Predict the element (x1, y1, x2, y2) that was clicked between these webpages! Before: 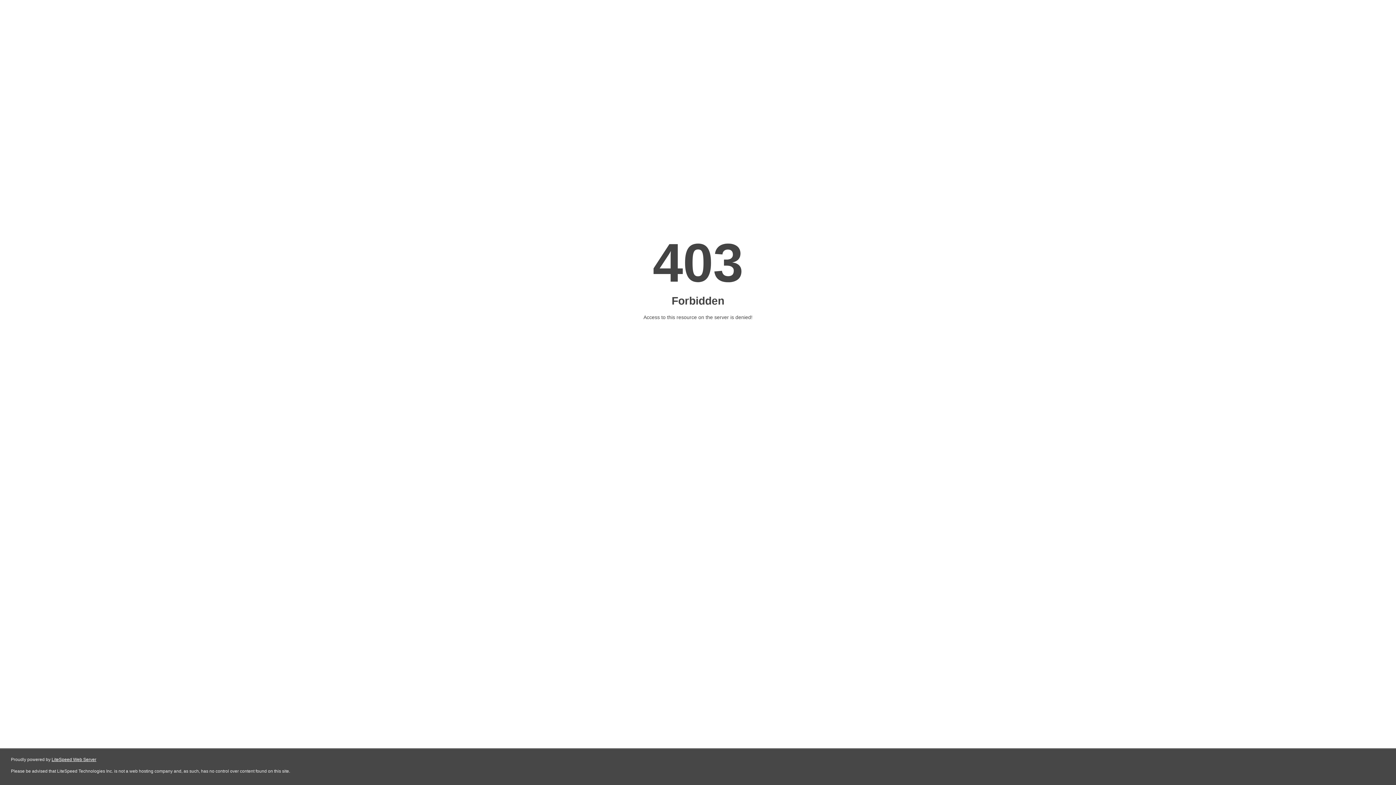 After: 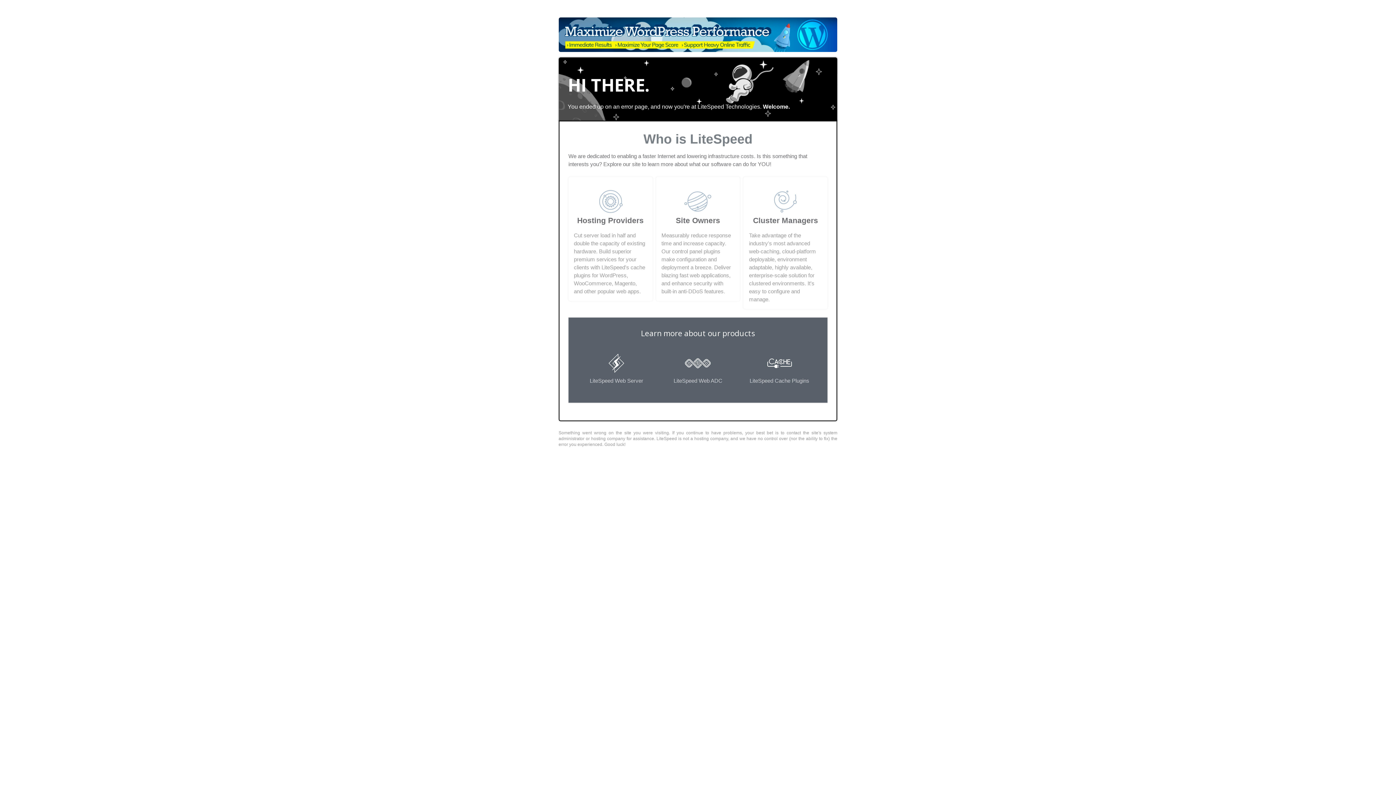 Action: bbox: (51, 757, 96, 762) label: LiteSpeed Web Server